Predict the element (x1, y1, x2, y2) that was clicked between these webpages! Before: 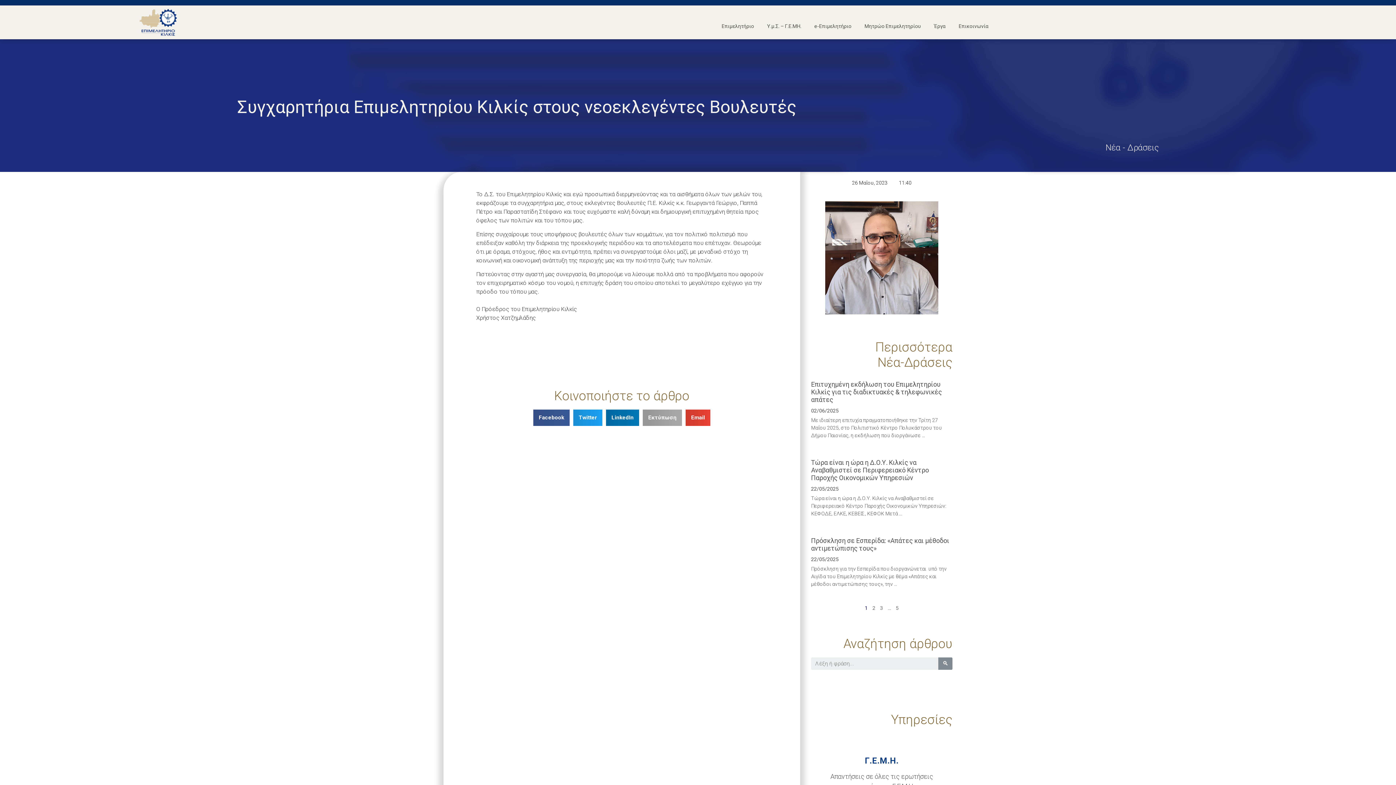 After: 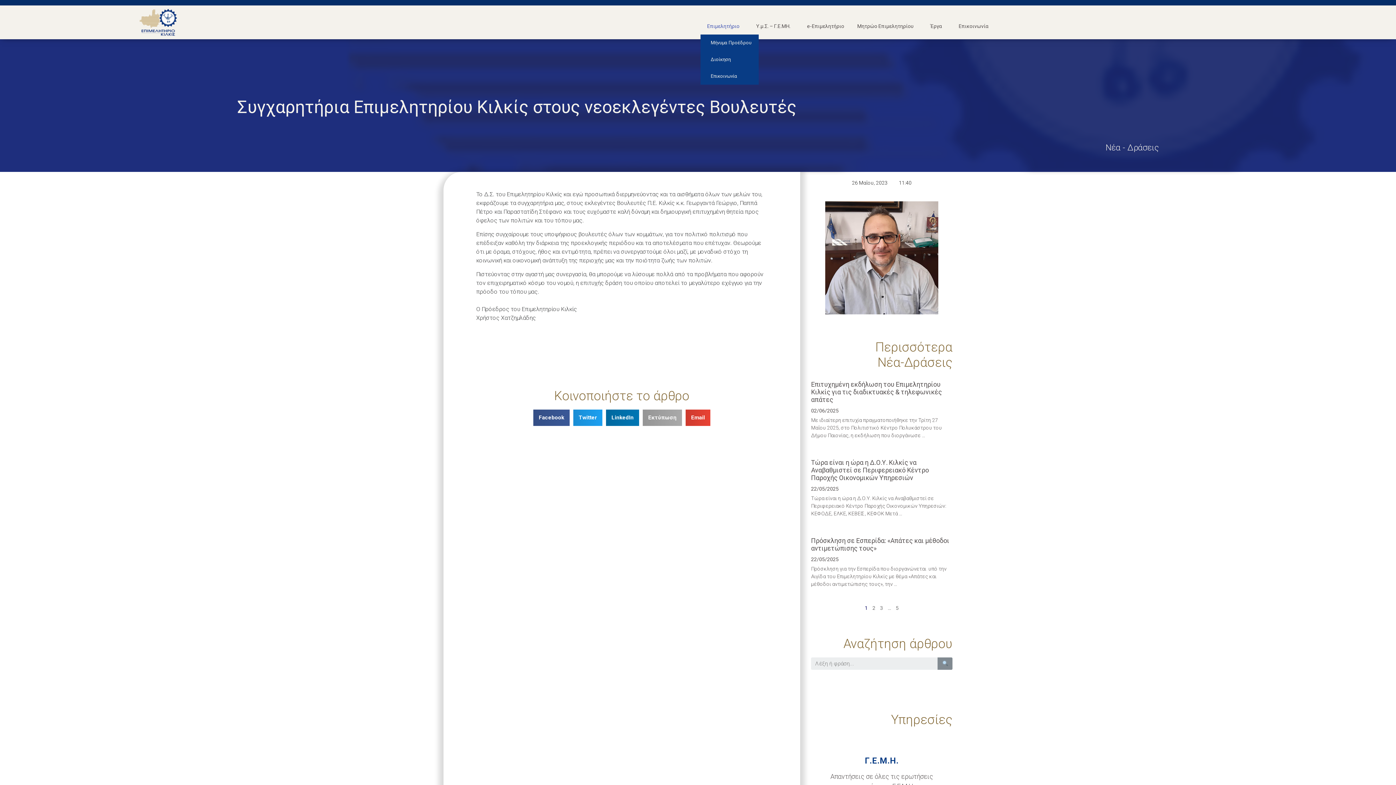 Action: label: Επιμελητήριο bbox: (715, 17, 760, 34)